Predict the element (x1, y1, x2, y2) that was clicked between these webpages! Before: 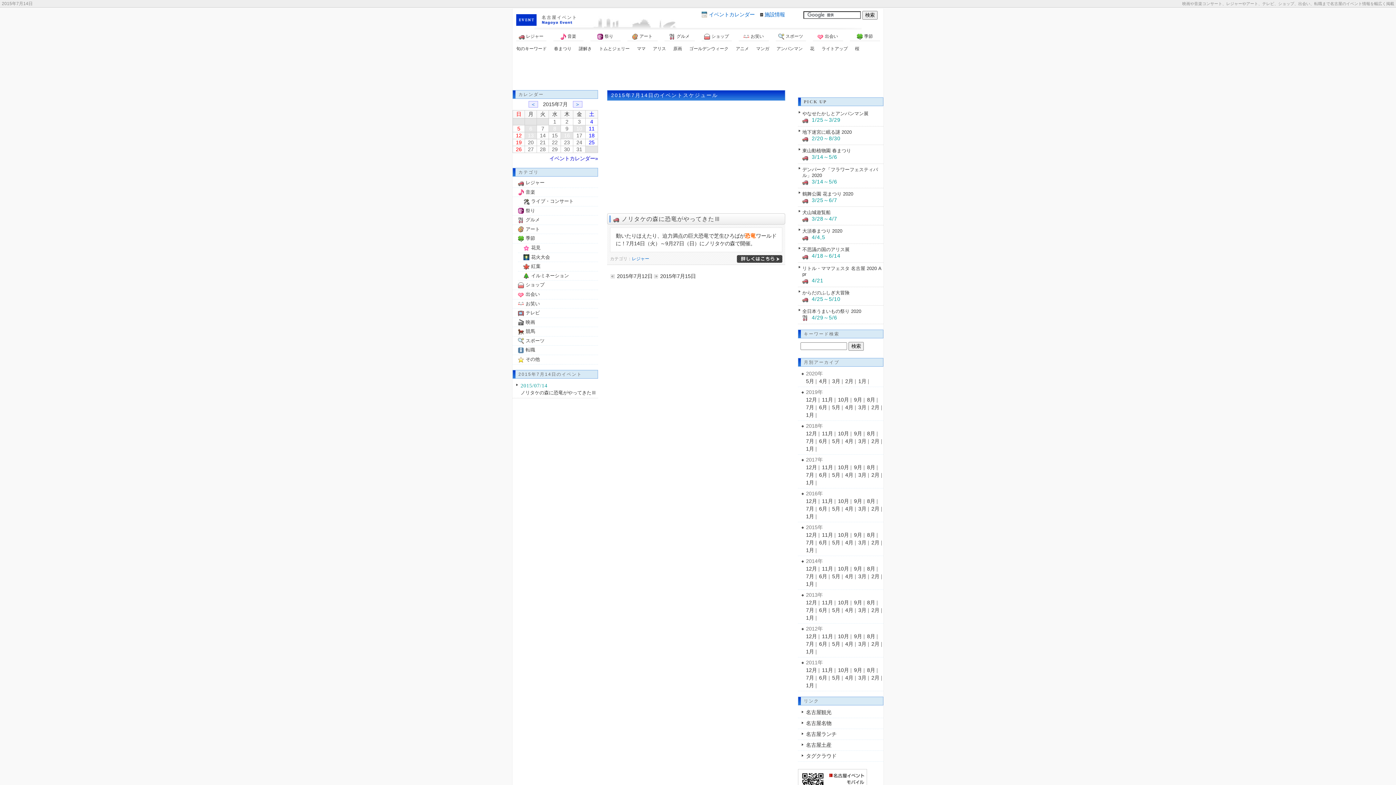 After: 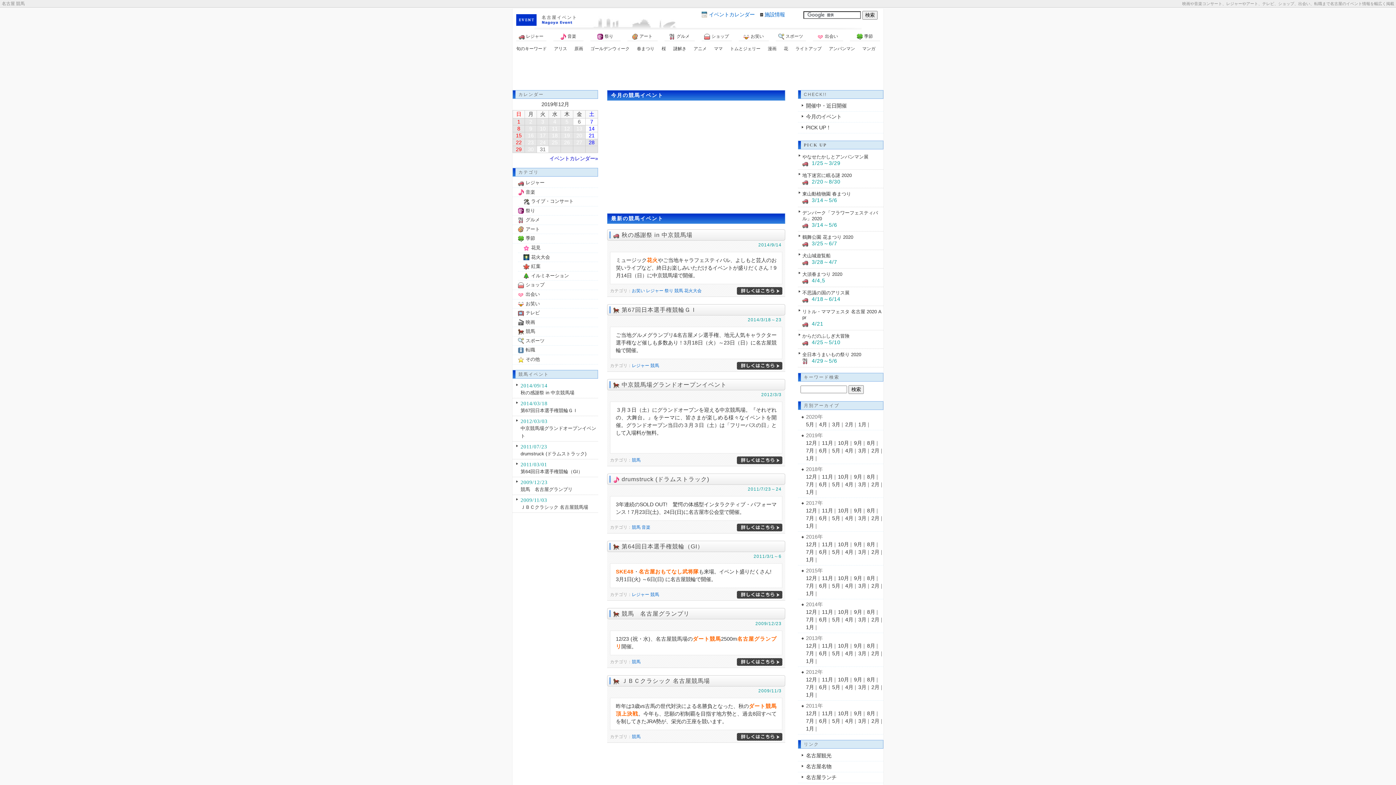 Action: bbox: (525, 328, 535, 334) label: 競馬